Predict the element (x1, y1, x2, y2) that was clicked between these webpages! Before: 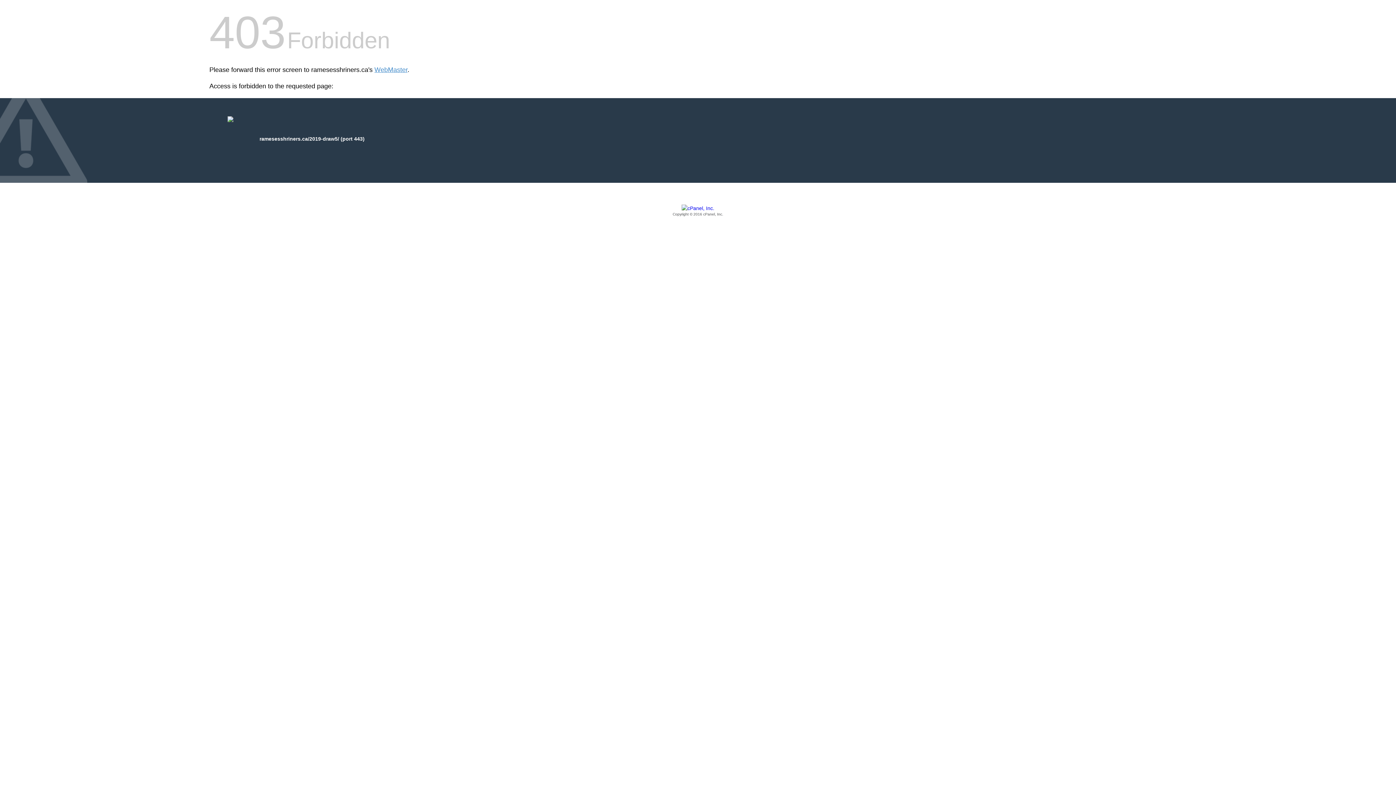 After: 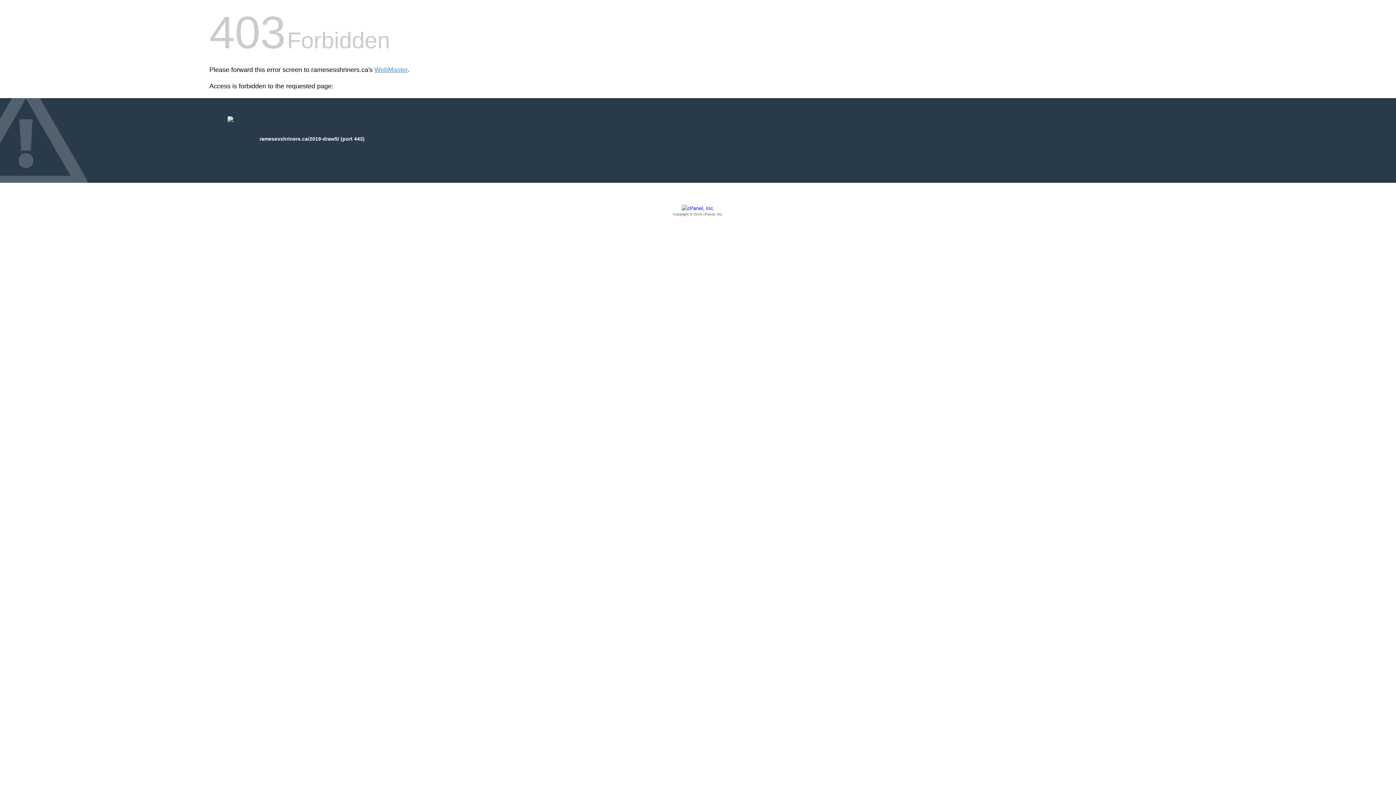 Action: label: Copyright © 2016 cPanel, Inc. bbox: (209, 205, 1186, 217)